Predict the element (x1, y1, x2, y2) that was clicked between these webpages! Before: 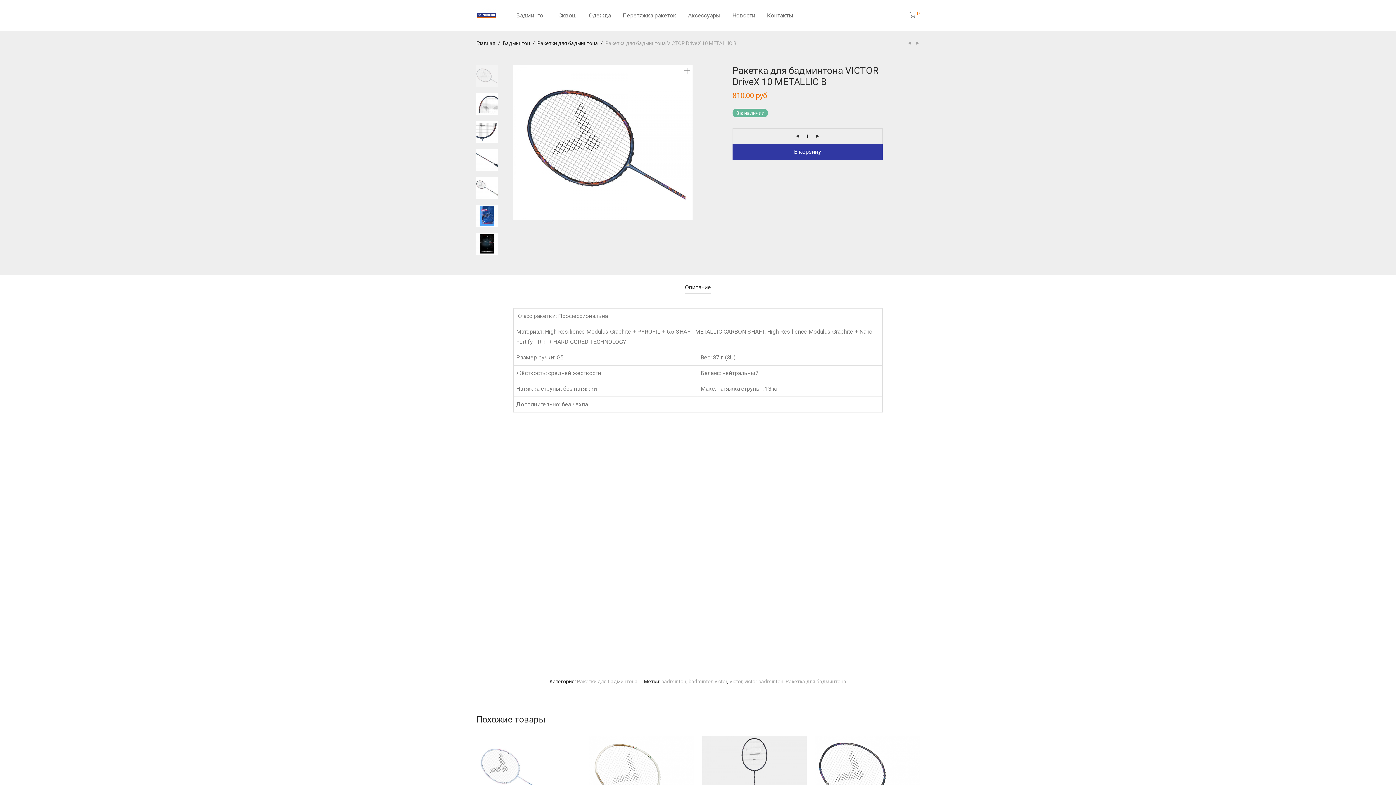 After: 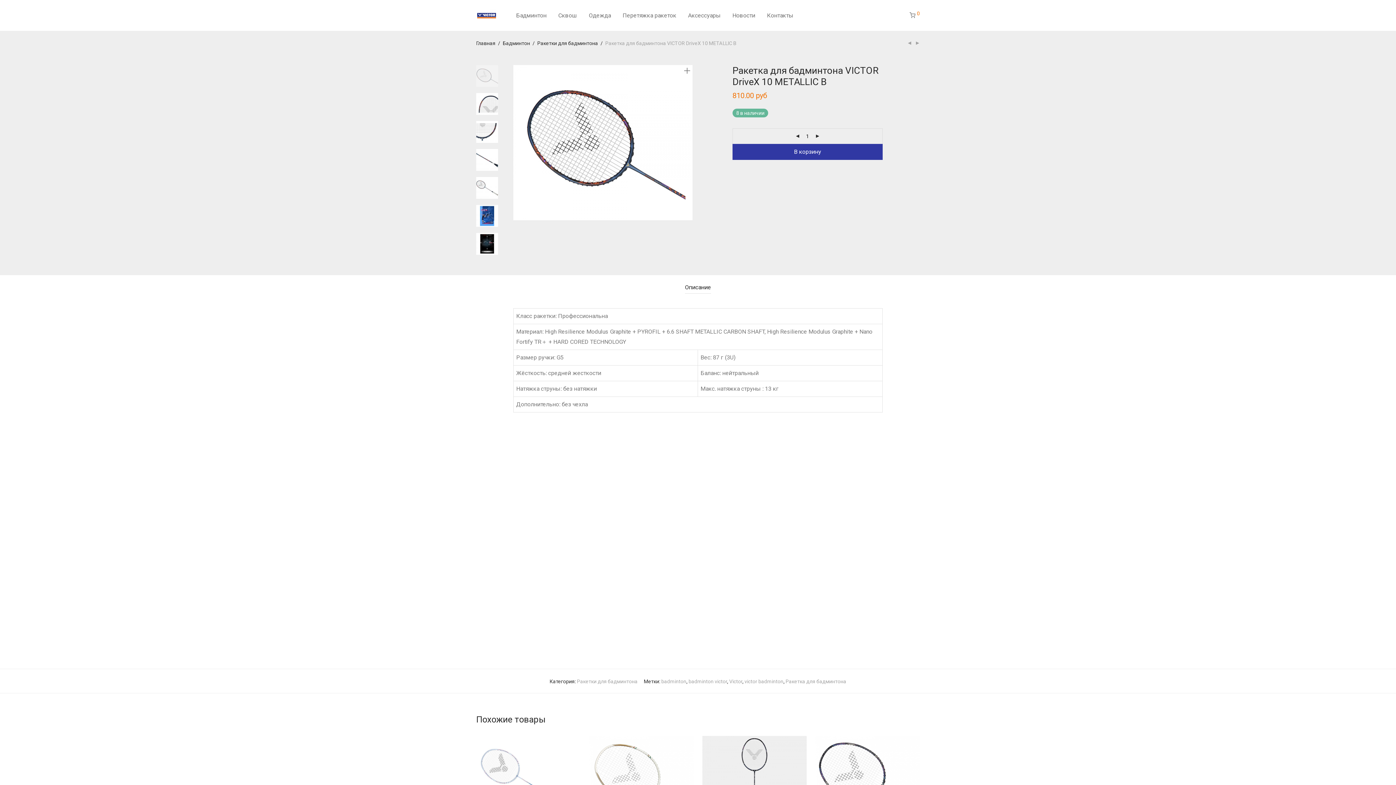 Action: label: Описание bbox: (685, 281, 711, 293)